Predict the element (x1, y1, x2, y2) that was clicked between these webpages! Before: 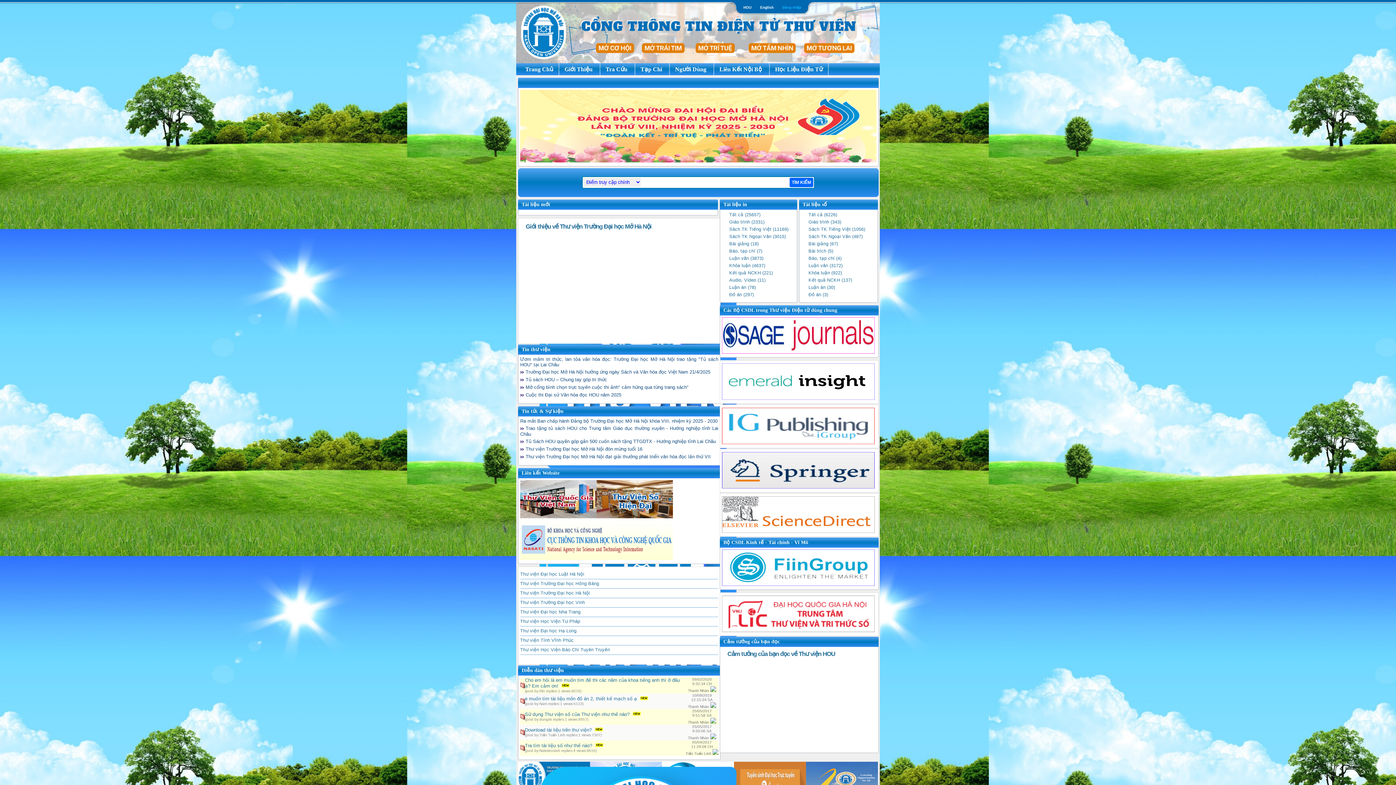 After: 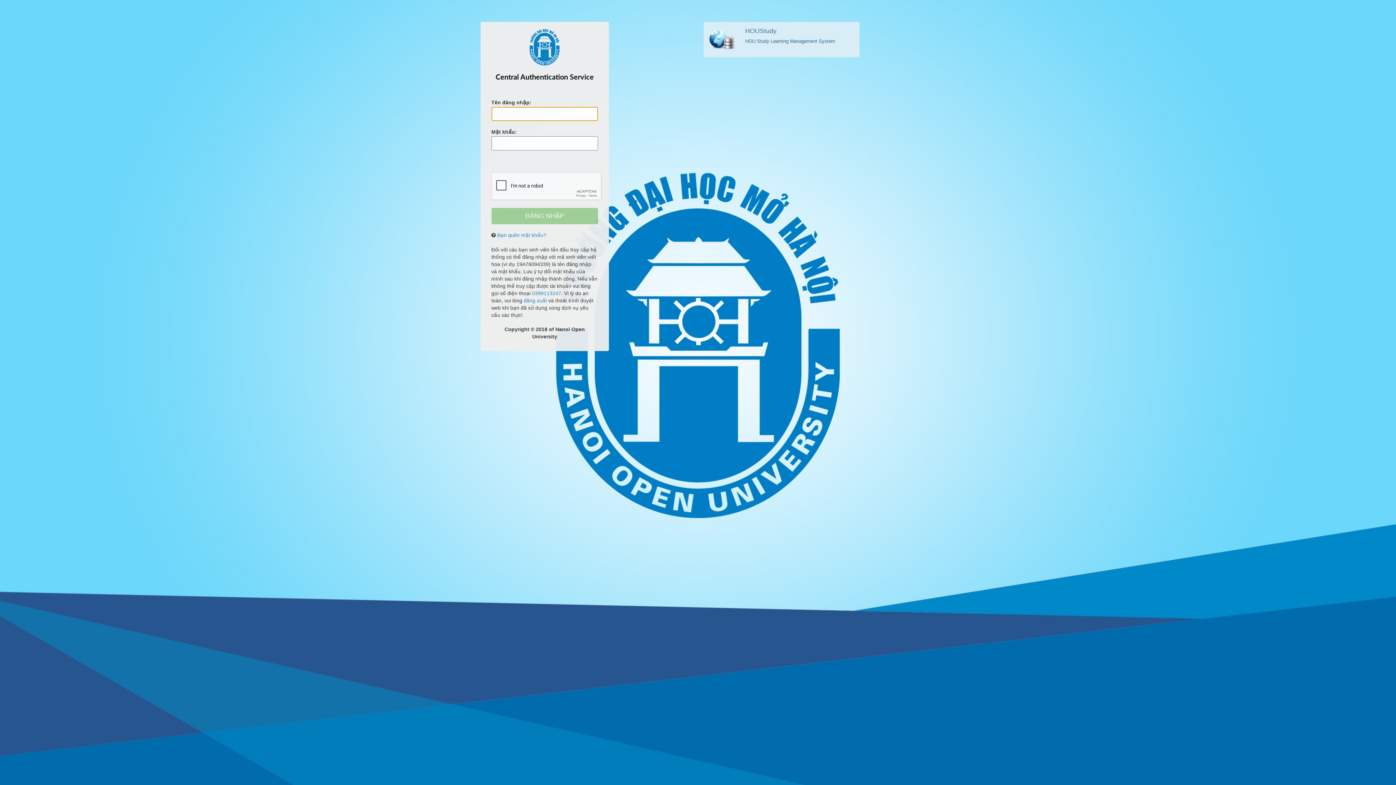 Action: bbox: (769, 63, 828, 75) label: Học Liệu Điện Tử